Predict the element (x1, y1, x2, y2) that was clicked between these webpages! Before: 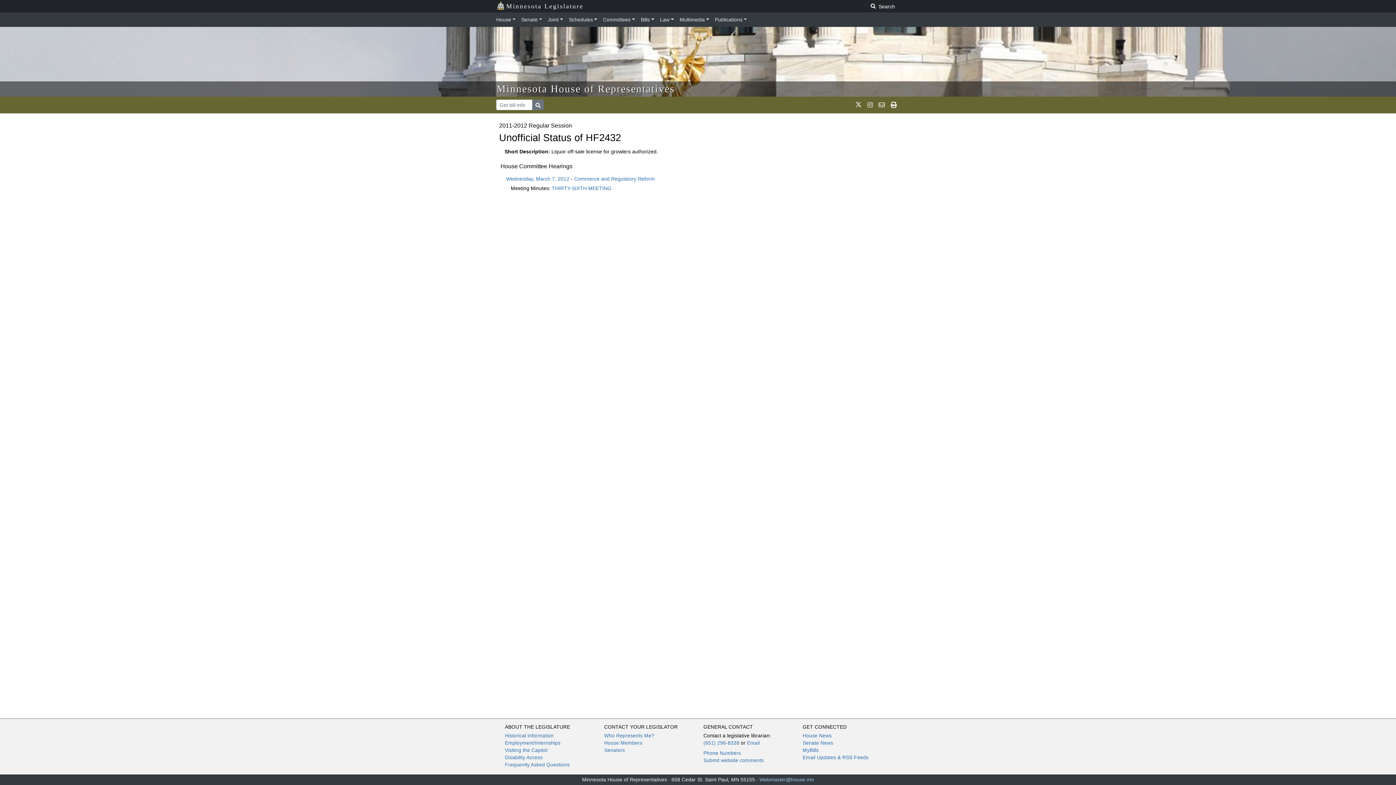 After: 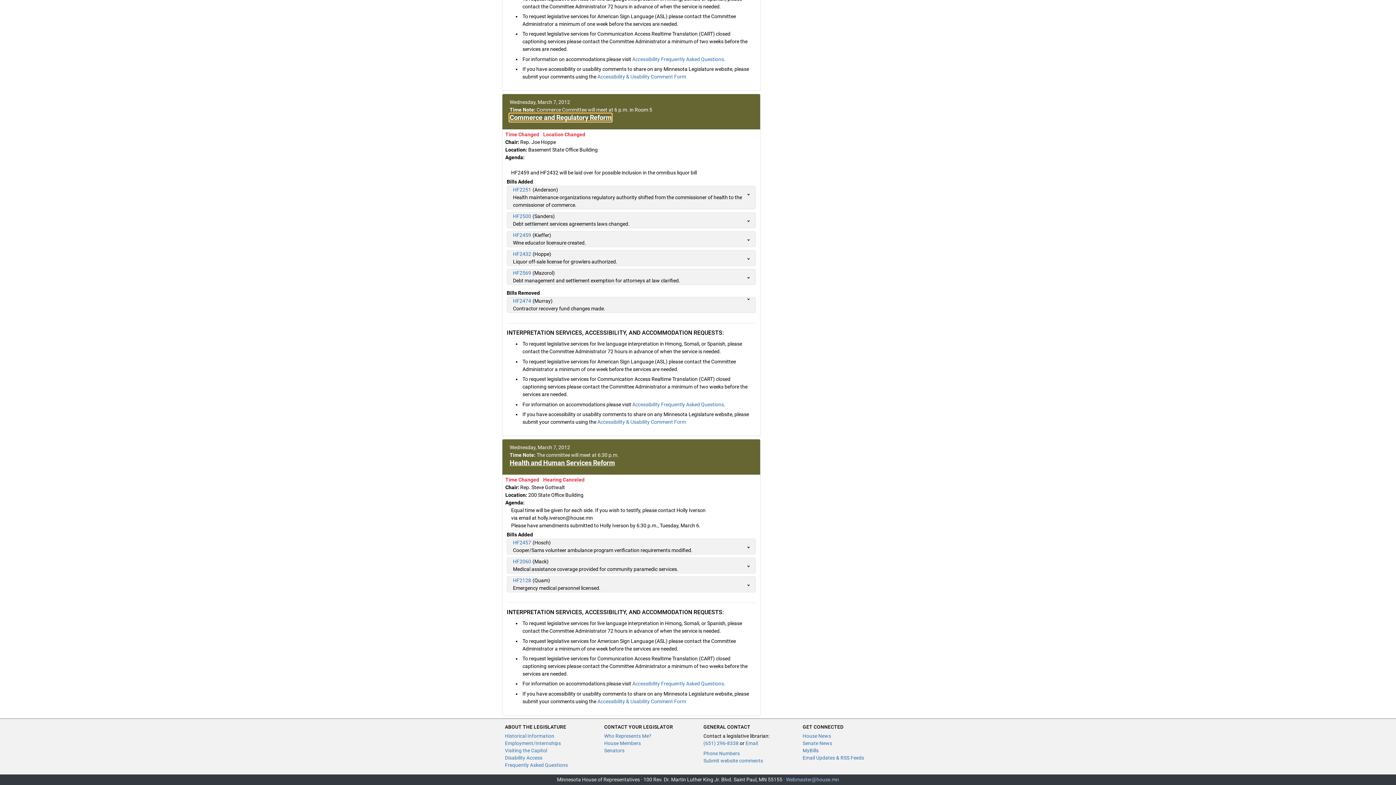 Action: bbox: (506, 175, 569, 181) label: Wednesday, March 7, 2012